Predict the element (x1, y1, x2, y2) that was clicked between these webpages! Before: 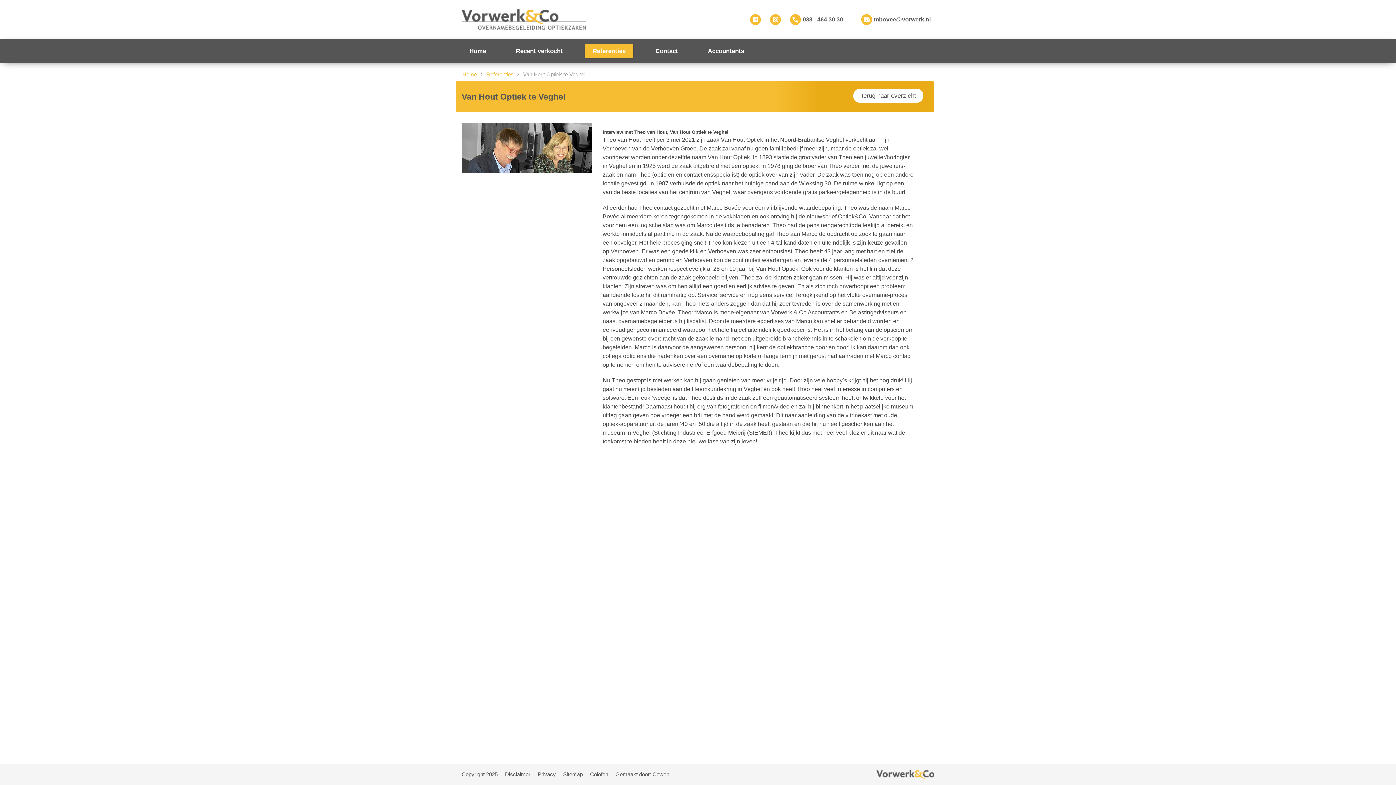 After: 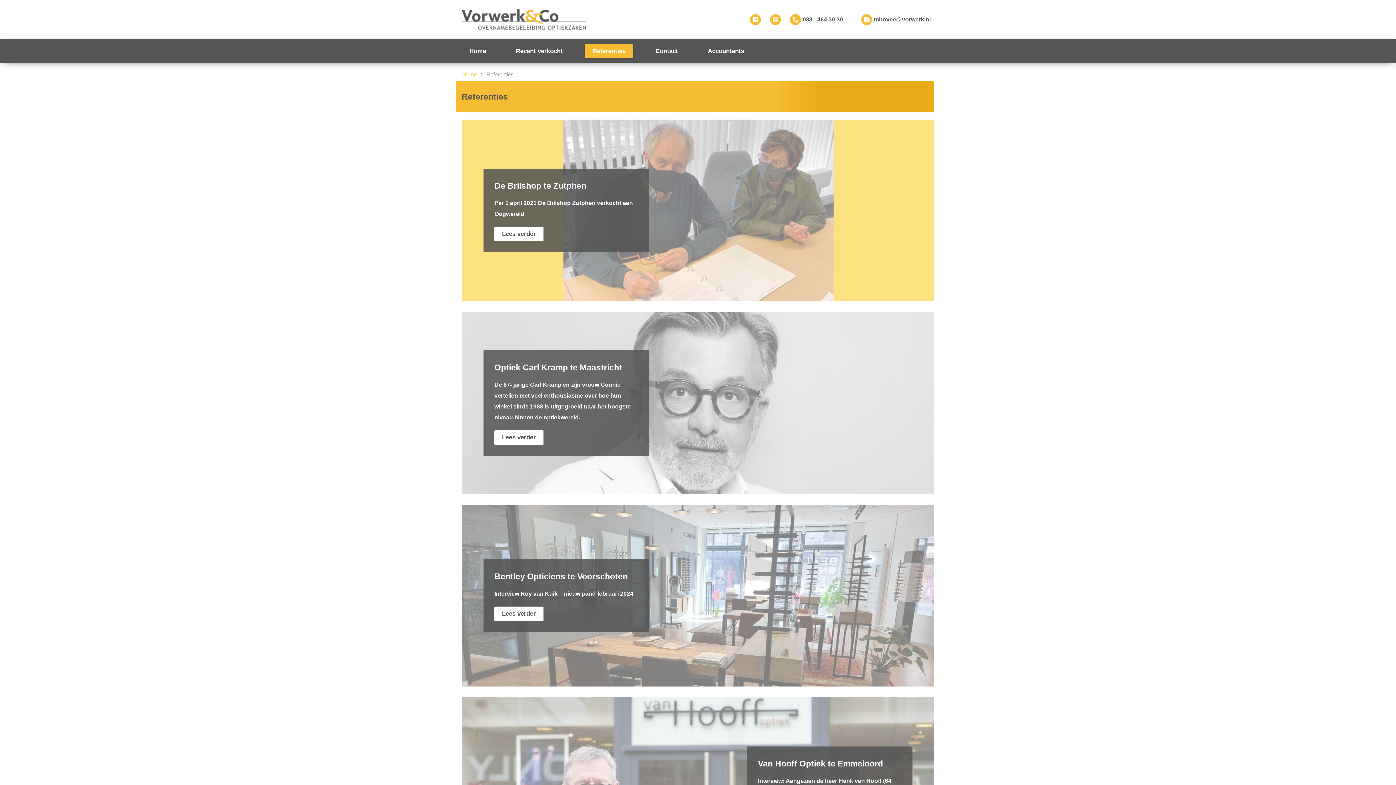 Action: bbox: (486, 71, 513, 77) label: Referenties